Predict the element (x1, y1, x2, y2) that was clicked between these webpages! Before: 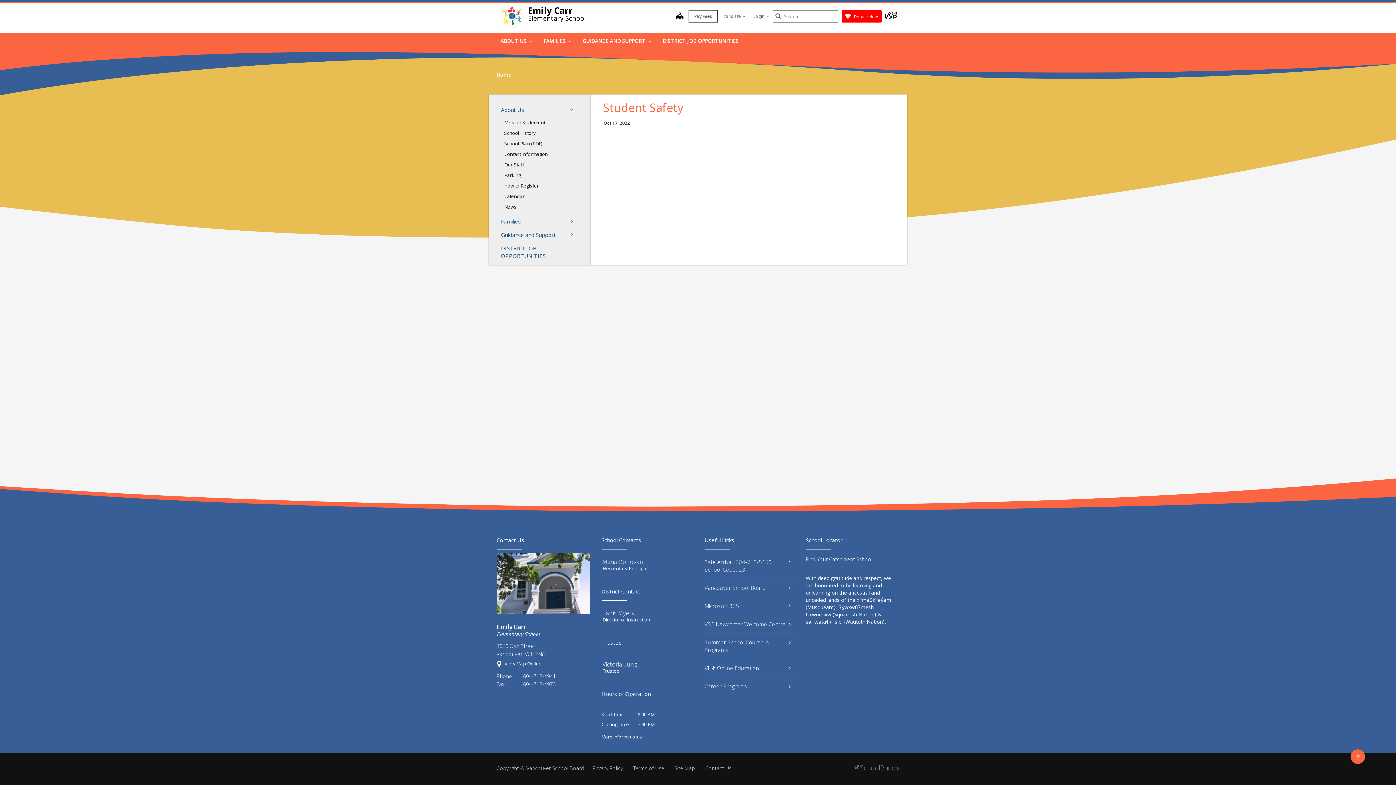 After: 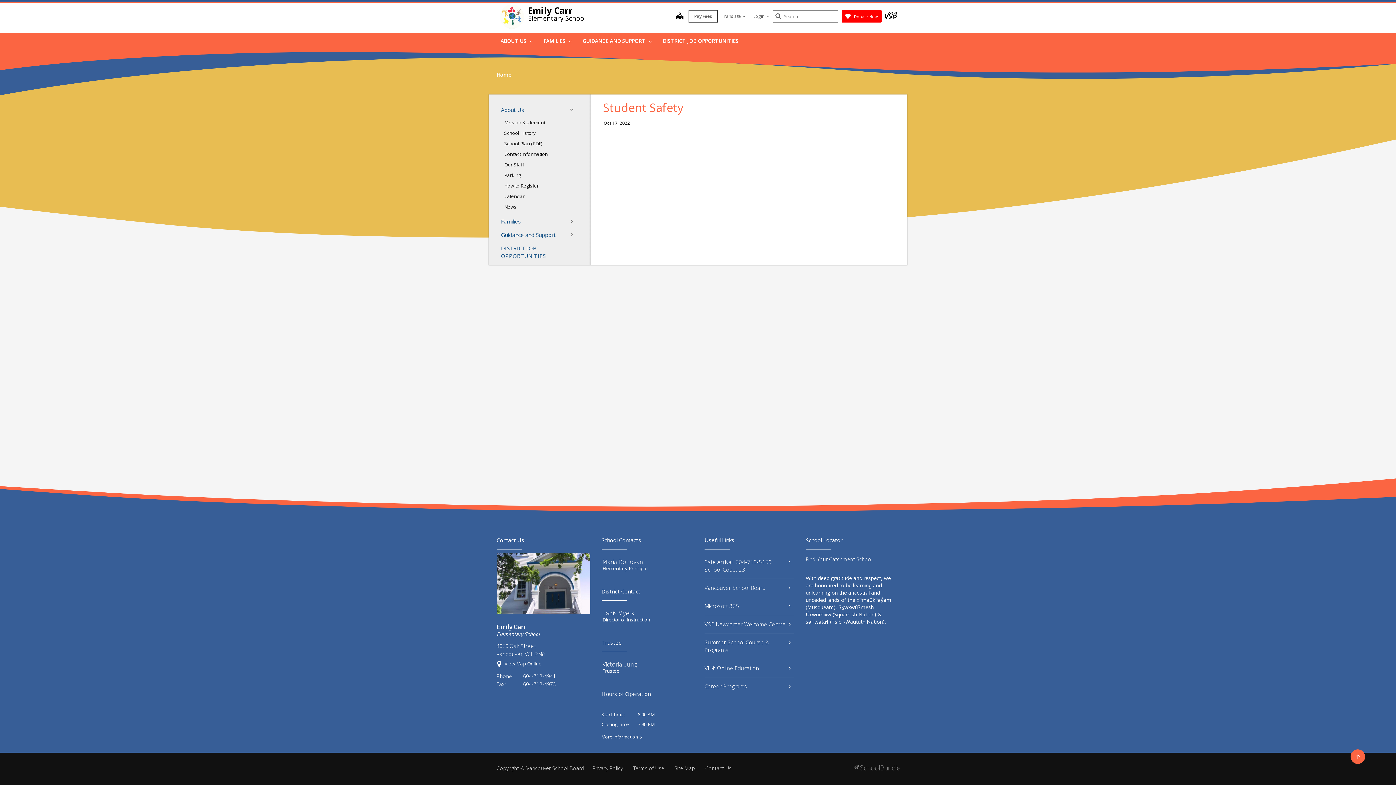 Action: label: Victoria Jung bbox: (602, 660, 693, 669)